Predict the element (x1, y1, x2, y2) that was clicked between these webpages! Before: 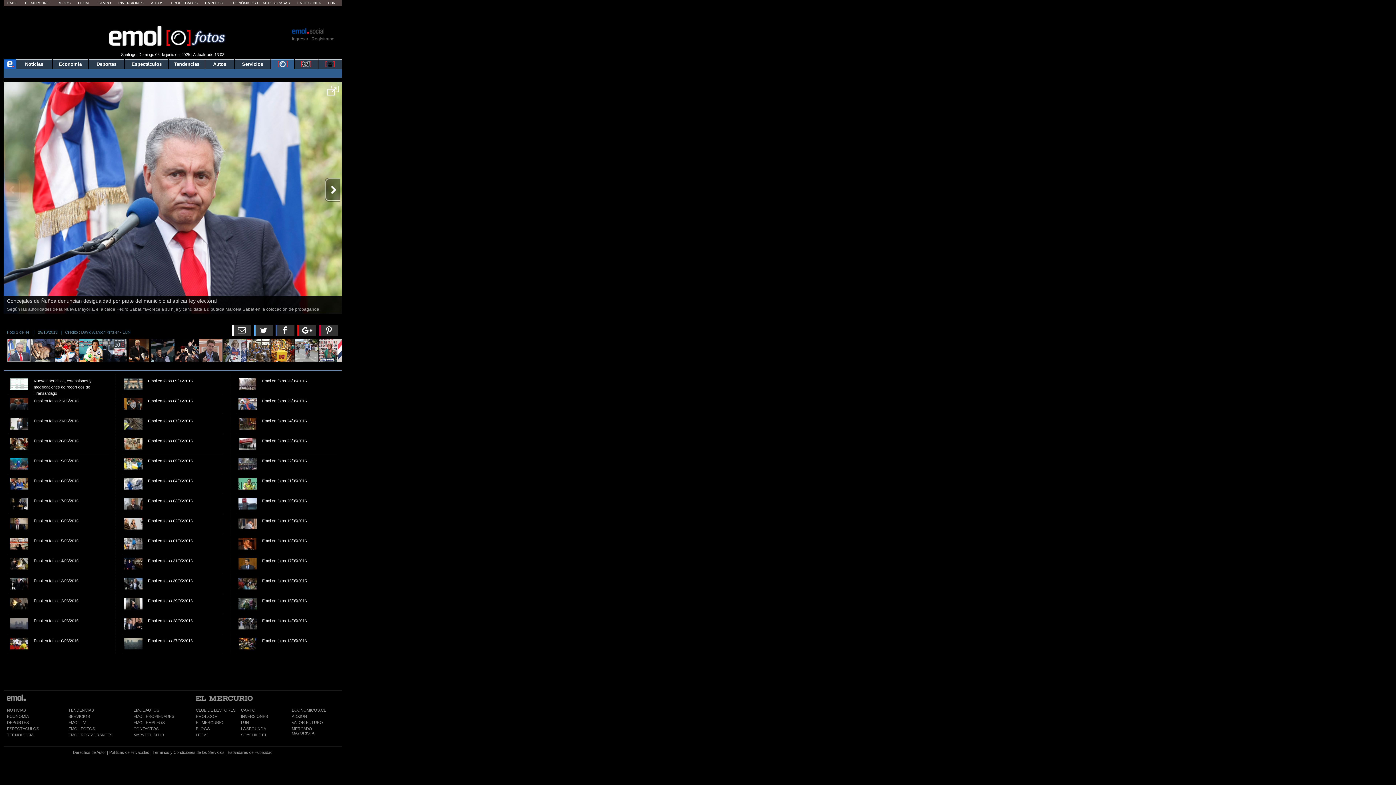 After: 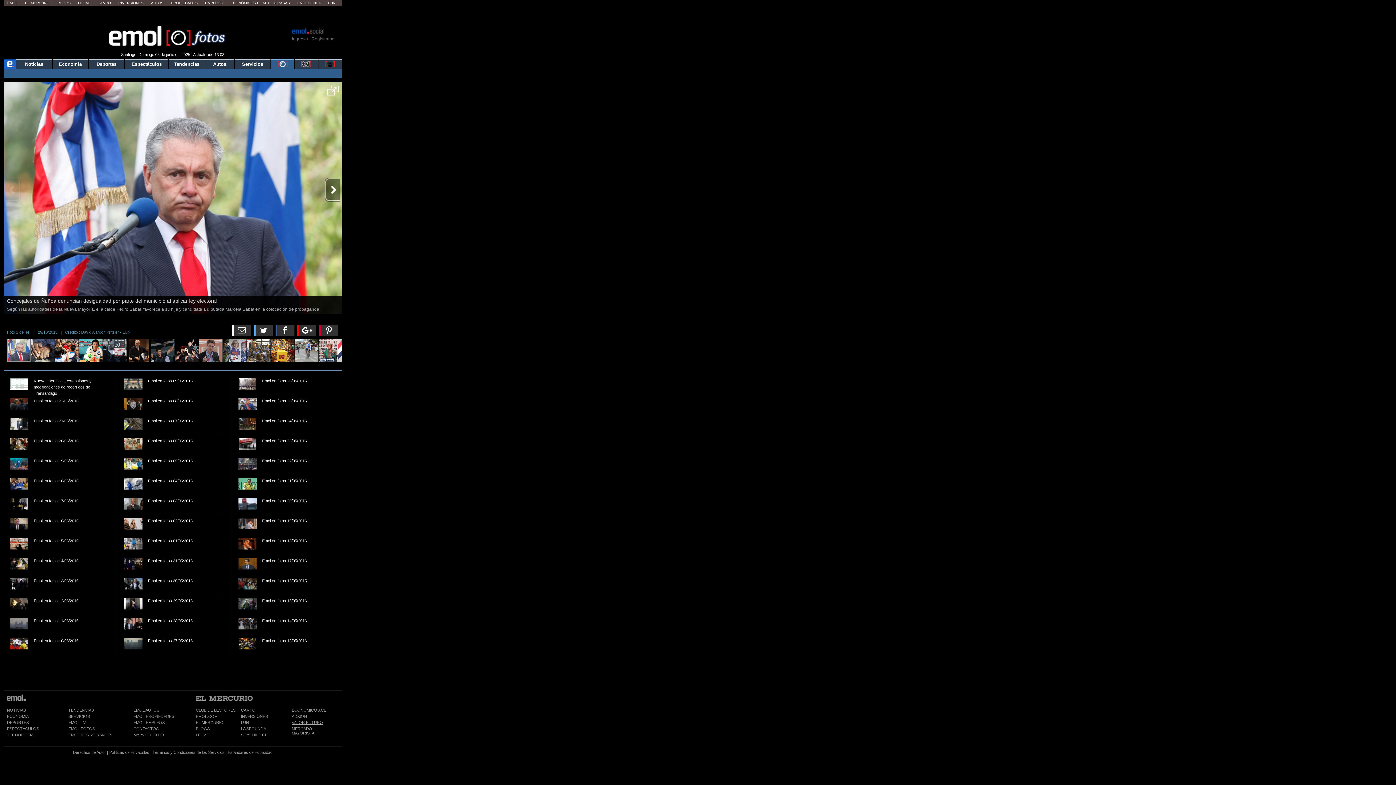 Action: bbox: (291, 720, 323, 725) label: VALOR FUTURO